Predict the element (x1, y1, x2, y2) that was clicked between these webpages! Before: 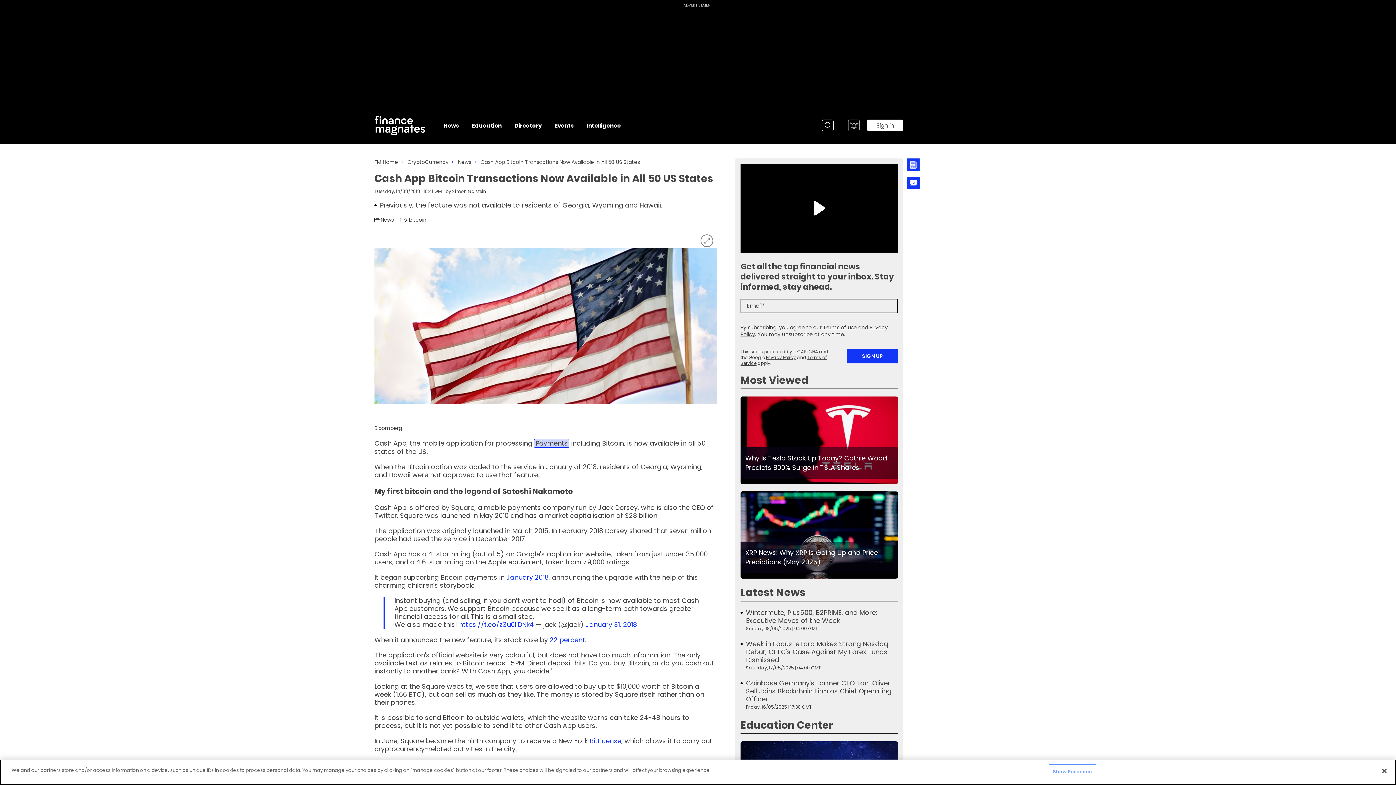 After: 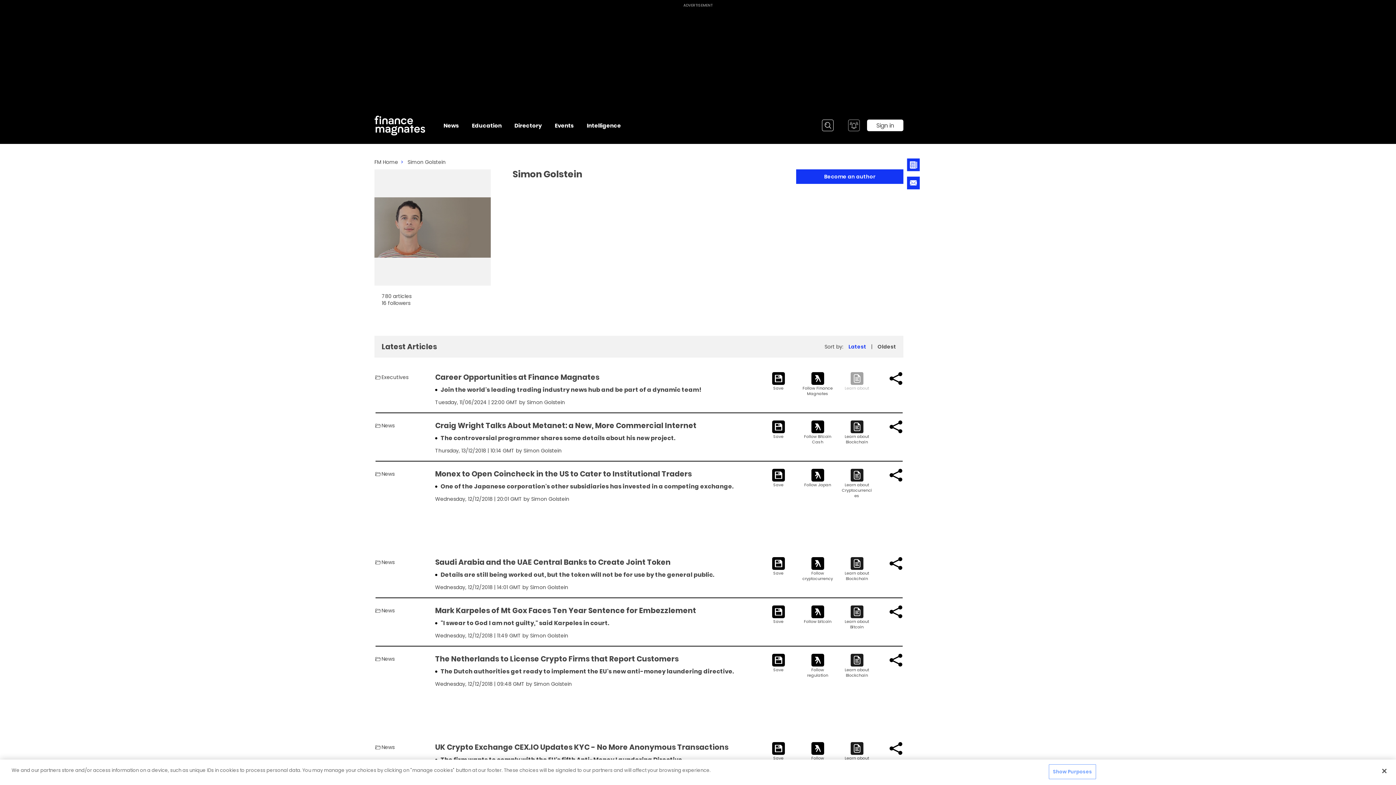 Action: label: Simon Golstein bbox: (452, 188, 486, 194)